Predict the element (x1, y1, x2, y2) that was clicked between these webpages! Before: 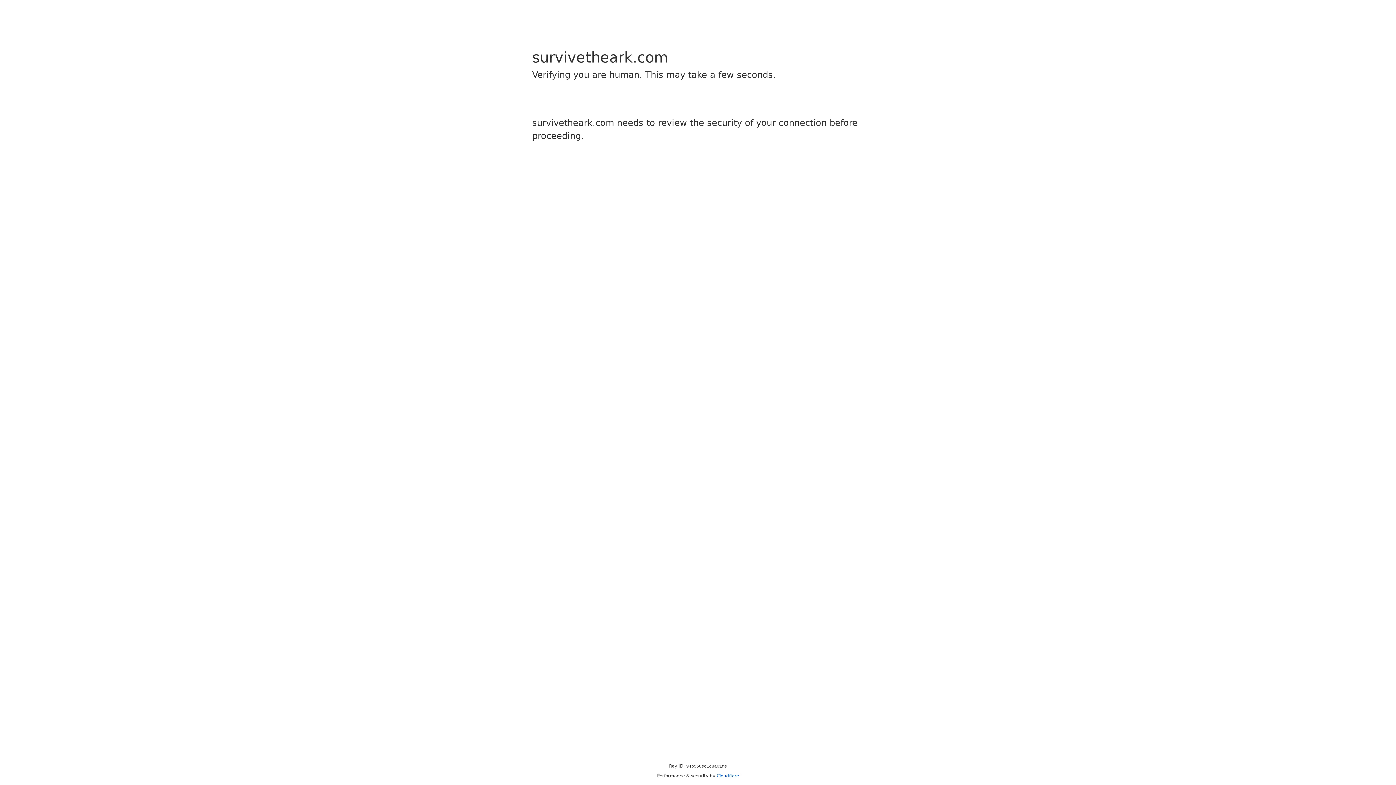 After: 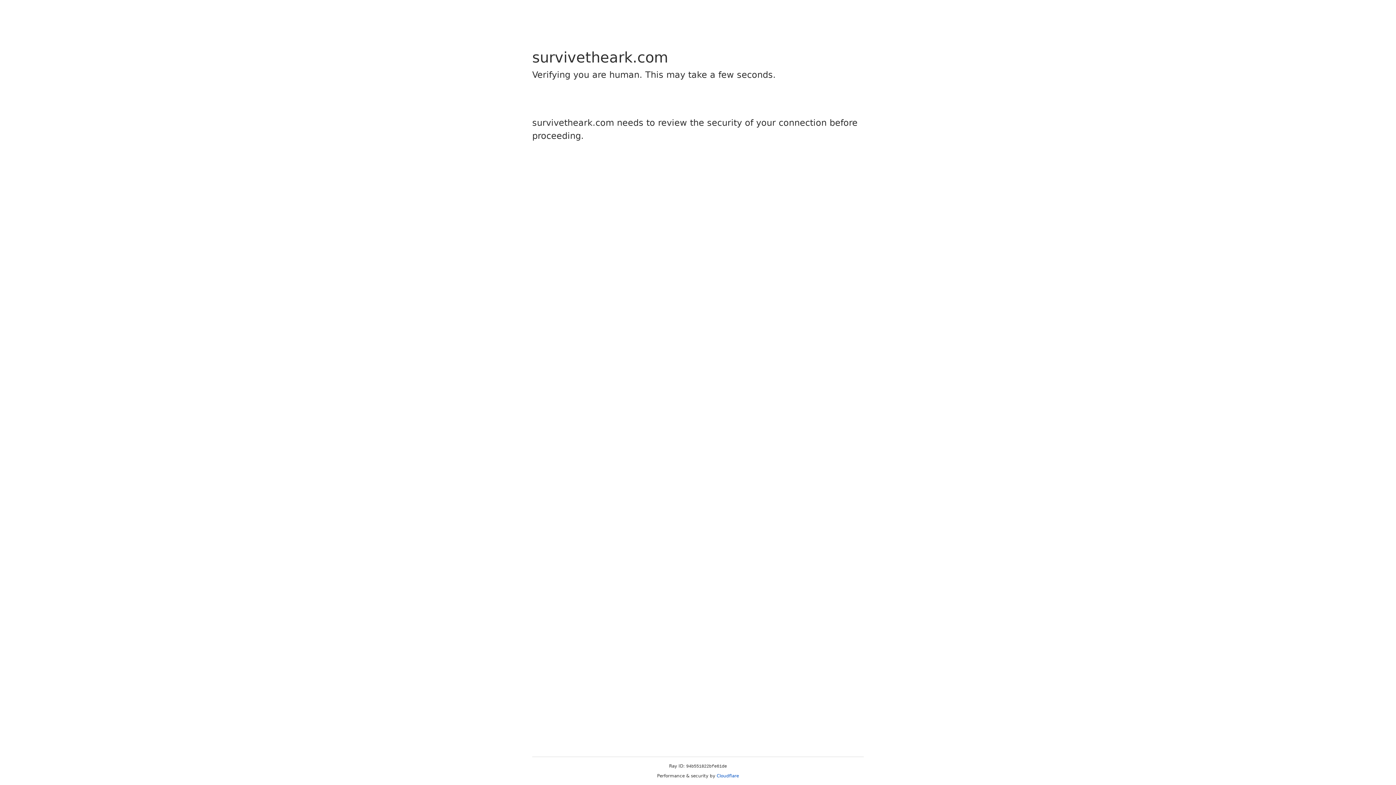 Action: label: Cloudflare bbox: (716, 773, 739, 778)